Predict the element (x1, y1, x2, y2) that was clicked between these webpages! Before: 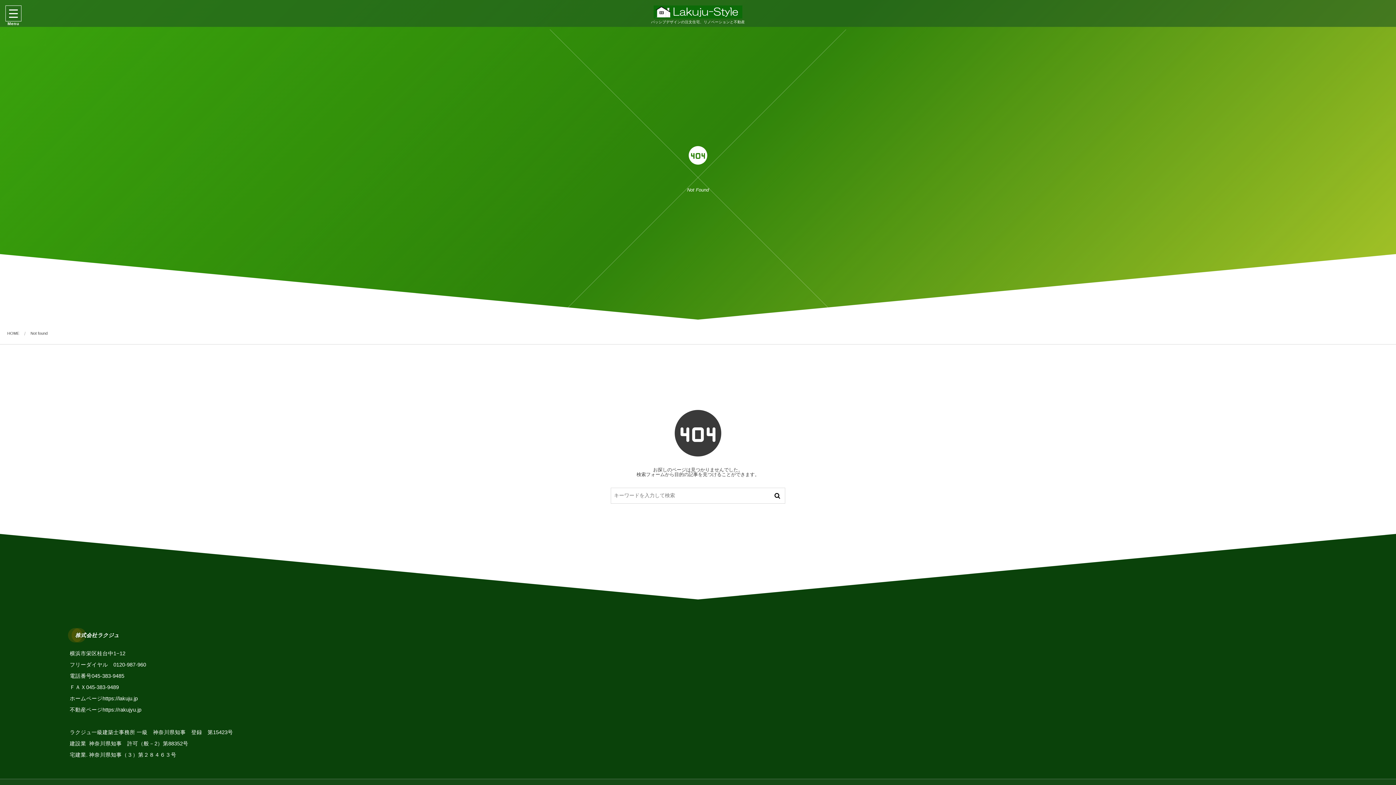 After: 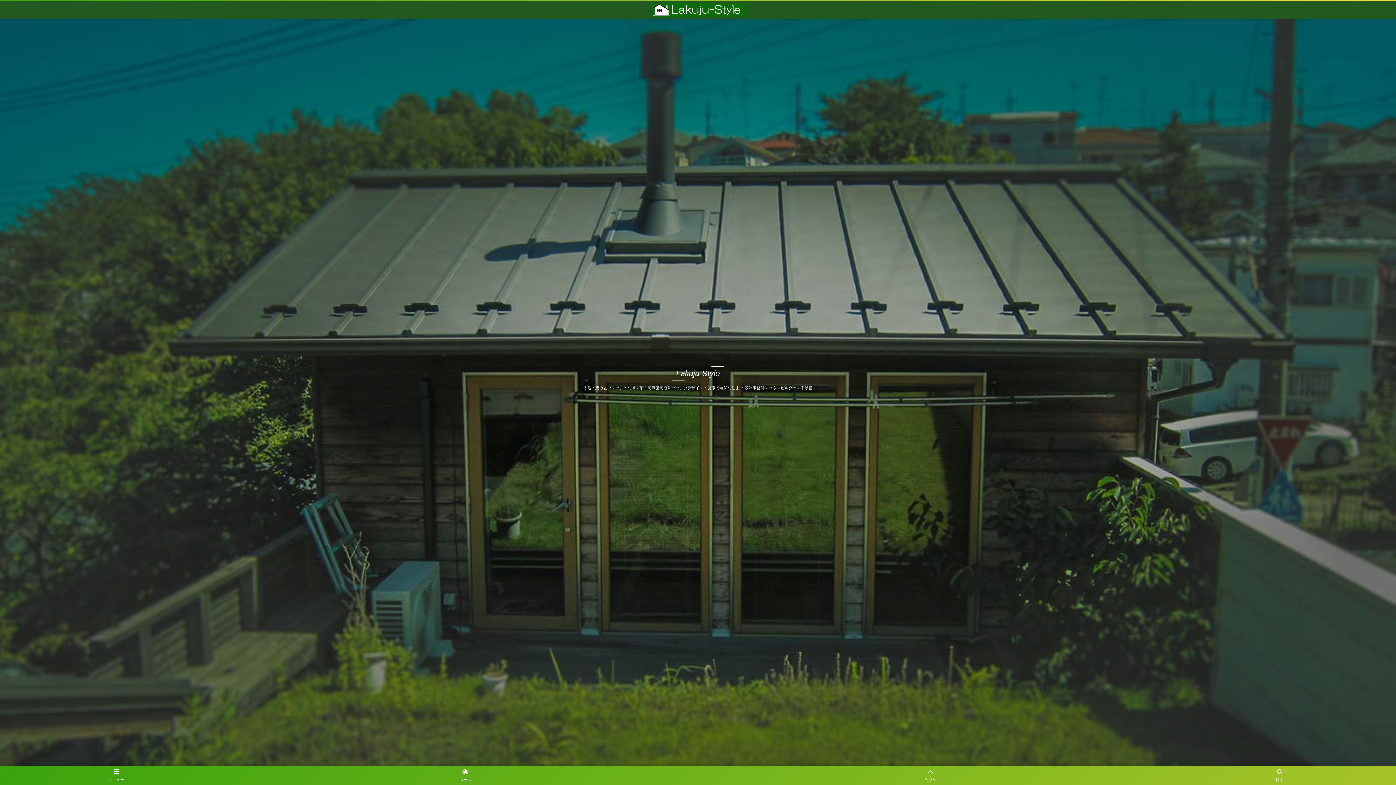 Action: bbox: (7, 331, 19, 335) label: HOME